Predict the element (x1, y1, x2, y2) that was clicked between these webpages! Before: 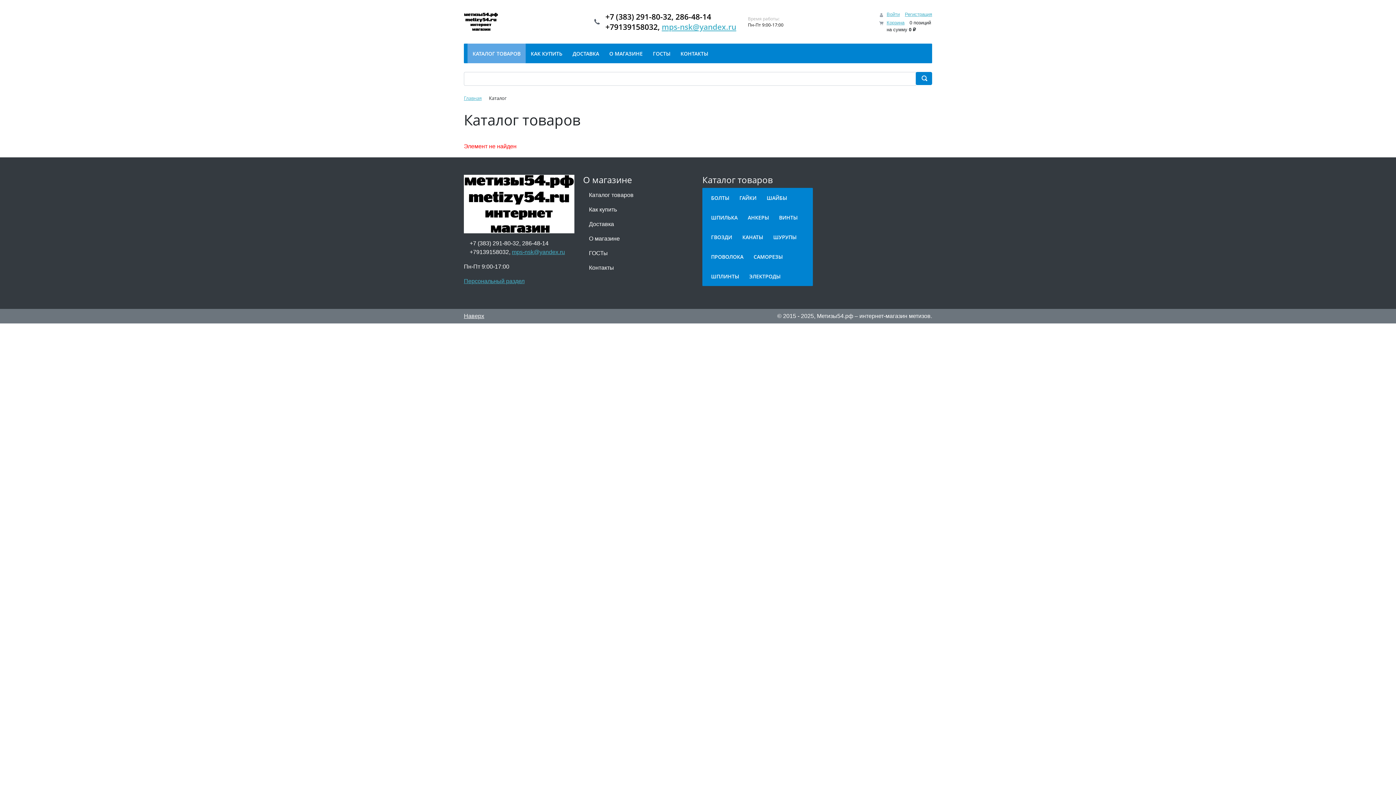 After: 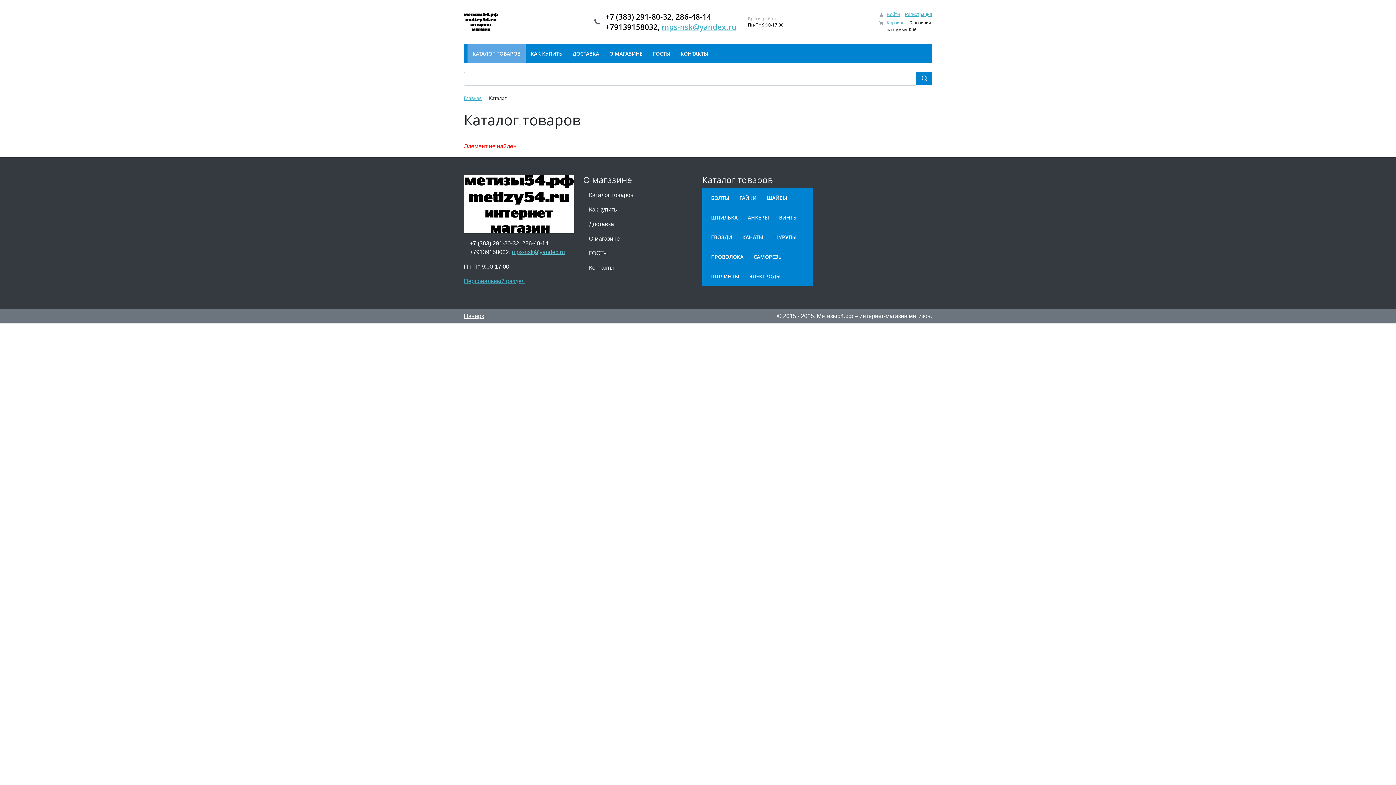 Action: bbox: (512, 249, 565, 255) label: mps-nsk@yandex.ru